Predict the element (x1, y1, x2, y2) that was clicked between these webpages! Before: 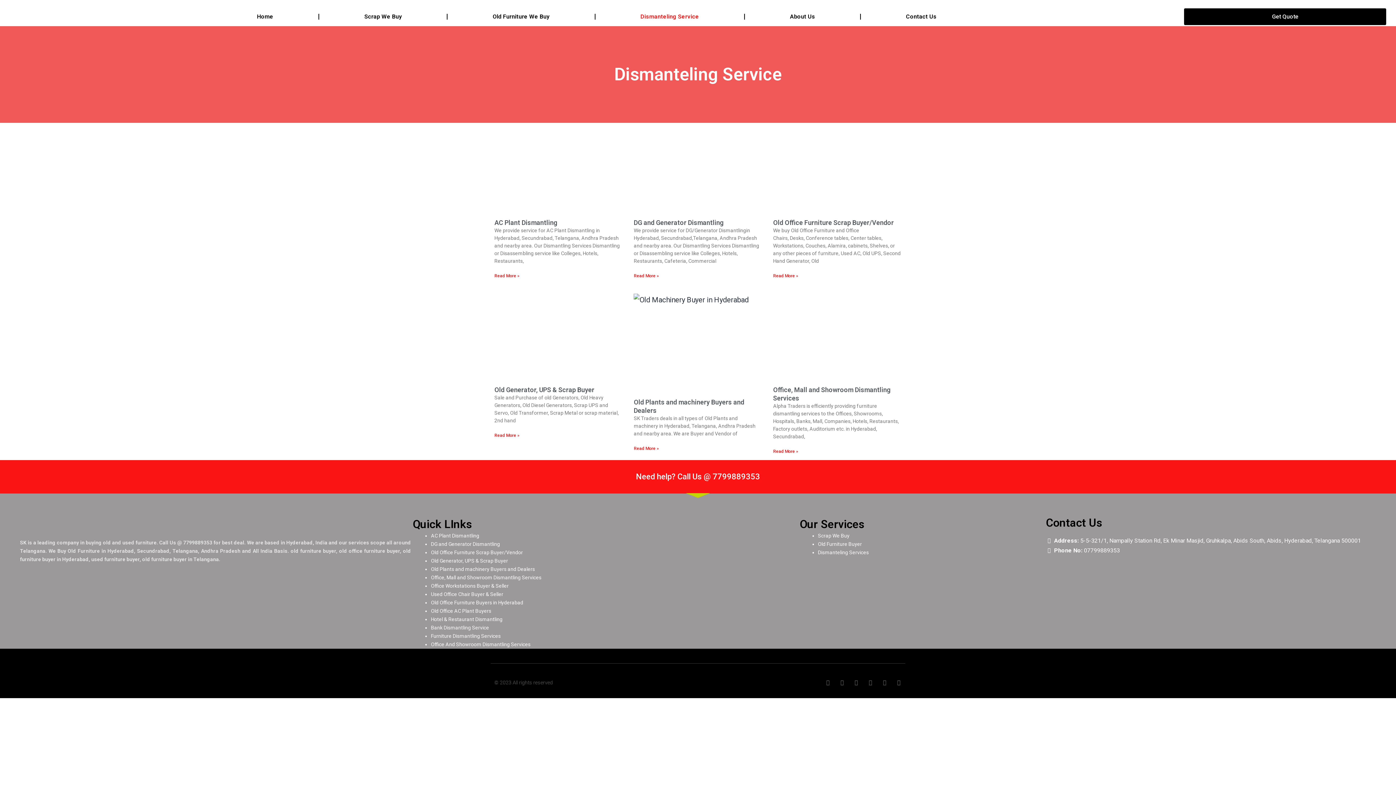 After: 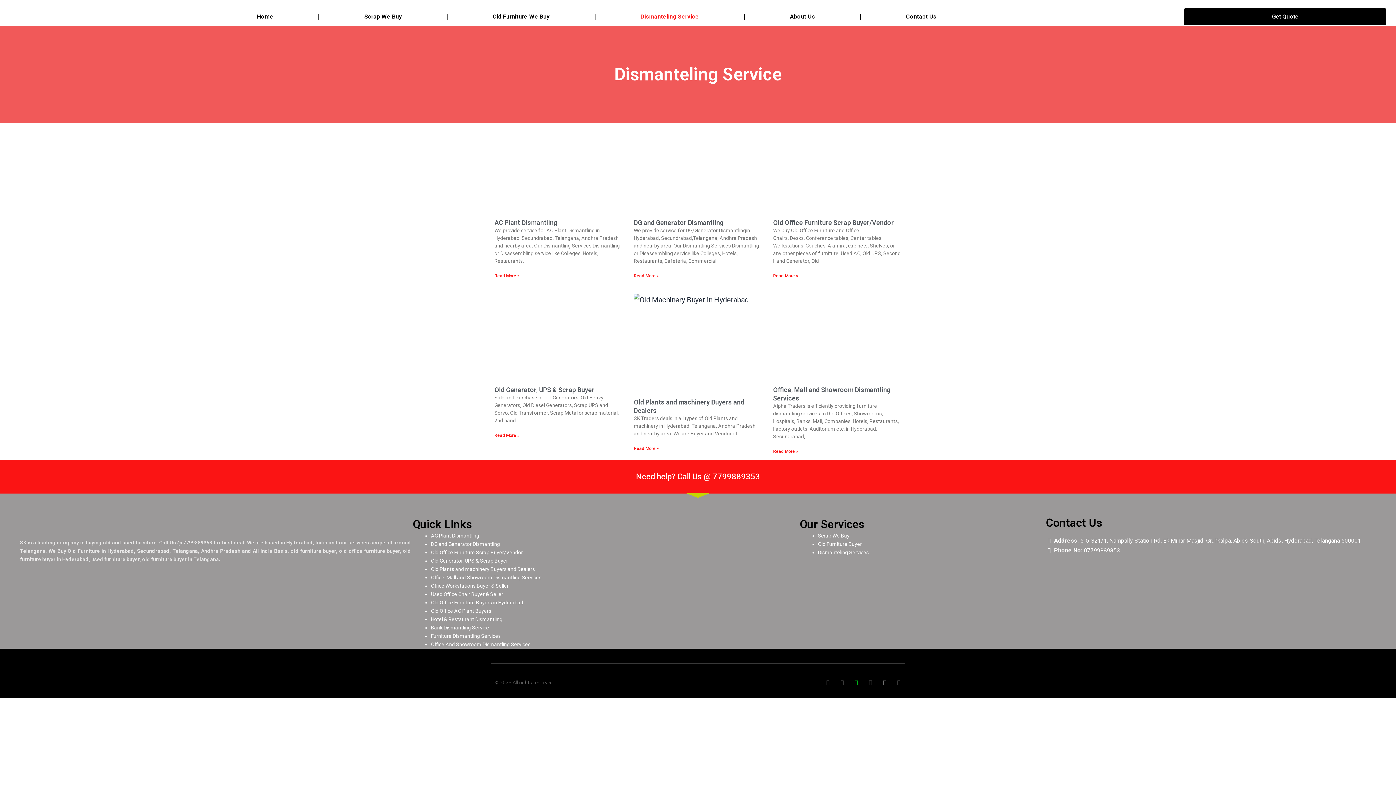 Action: bbox: (853, 680, 859, 685) label: Dribbble